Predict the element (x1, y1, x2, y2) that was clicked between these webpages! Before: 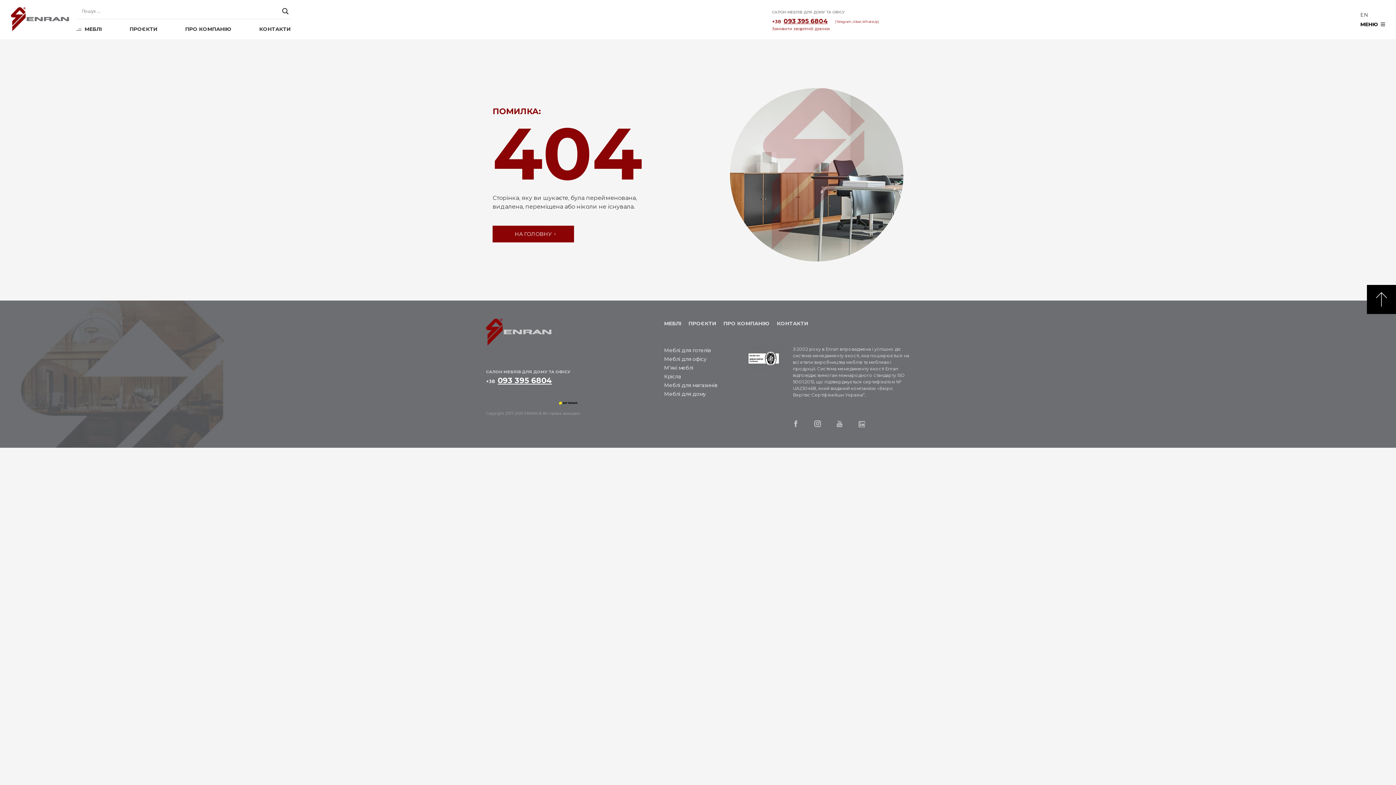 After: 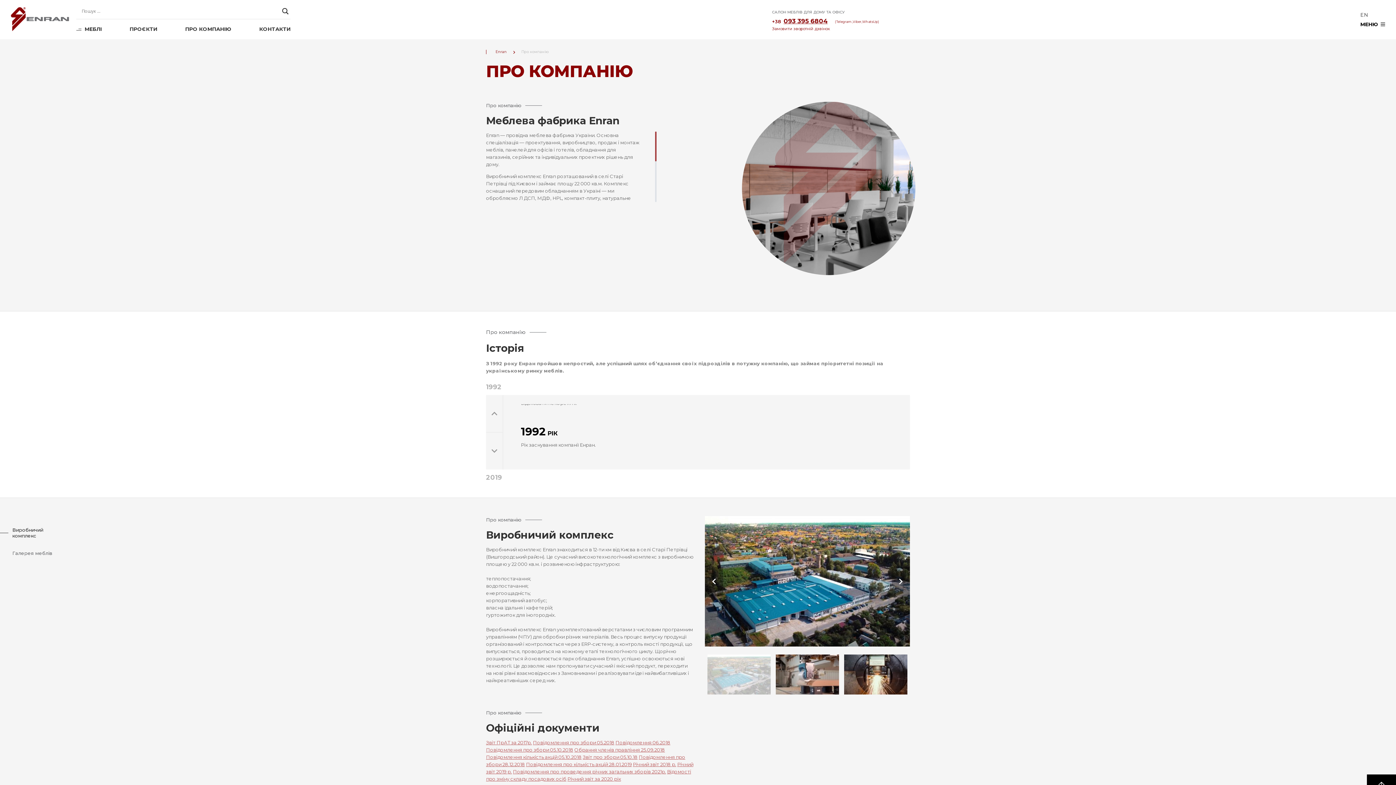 Action: bbox: (723, 319, 769, 328) label: ПРО КОМПАНІЮ